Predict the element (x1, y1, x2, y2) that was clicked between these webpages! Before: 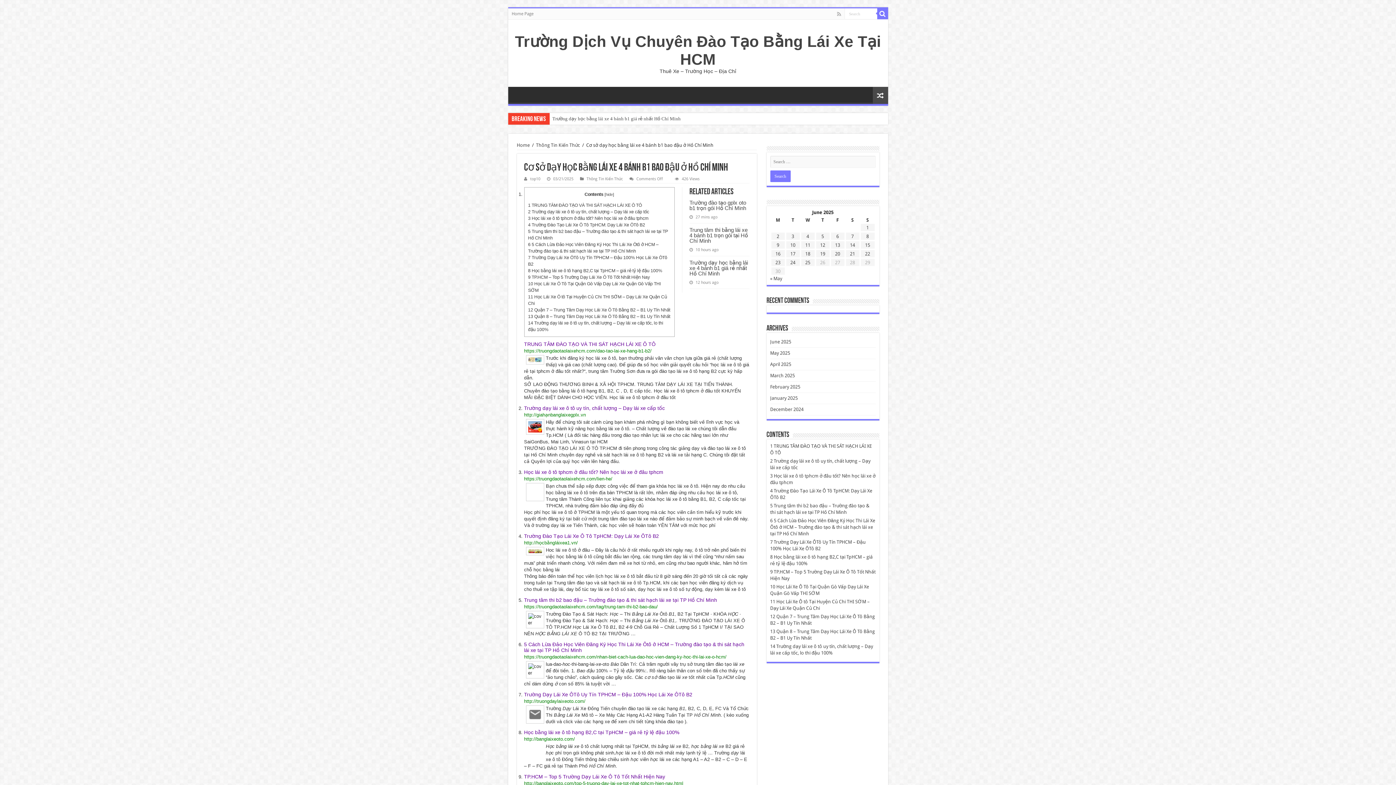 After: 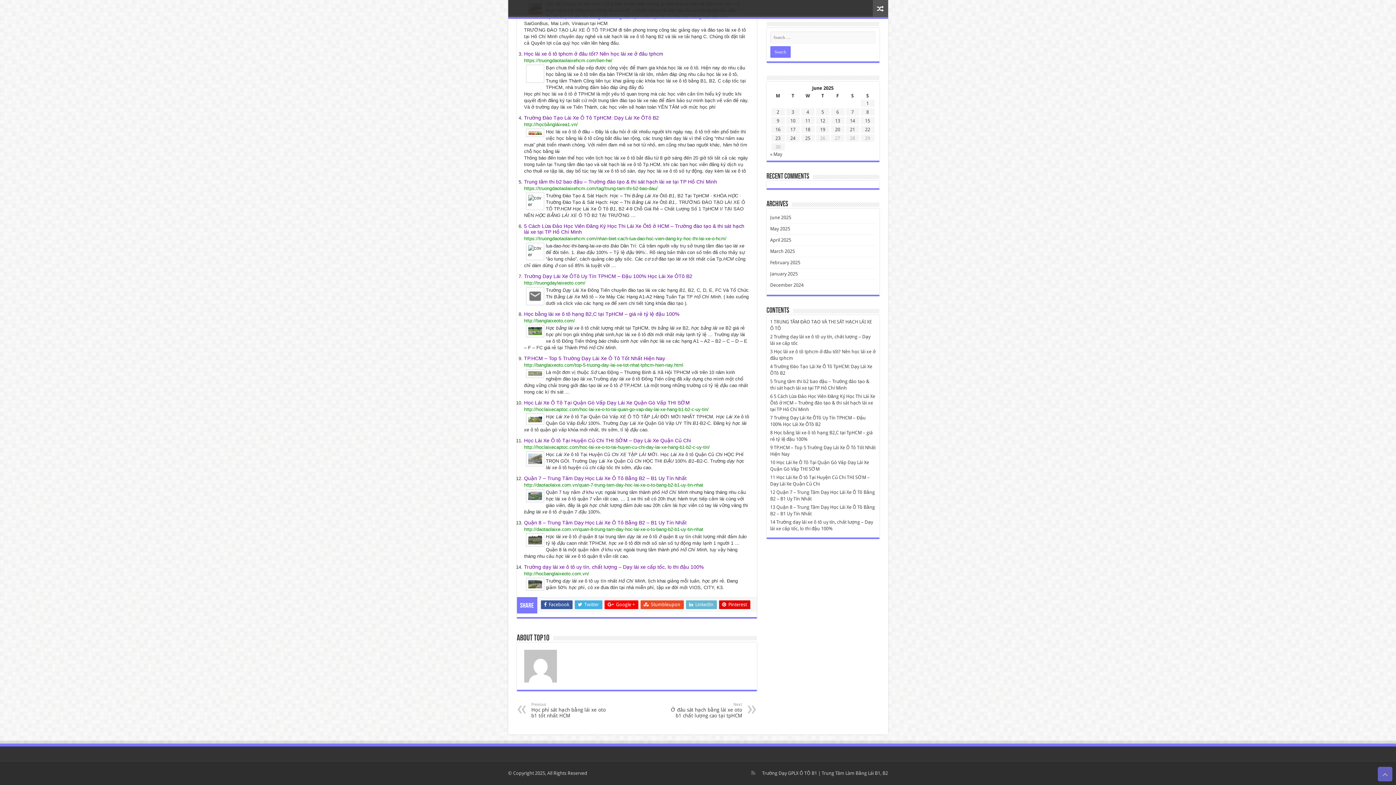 Action: label: 8 Học bằng lái xe ô tô hạng B2,C tại TpHCM – giá rẻ tỷ lệ đậu 100% bbox: (528, 268, 662, 273)